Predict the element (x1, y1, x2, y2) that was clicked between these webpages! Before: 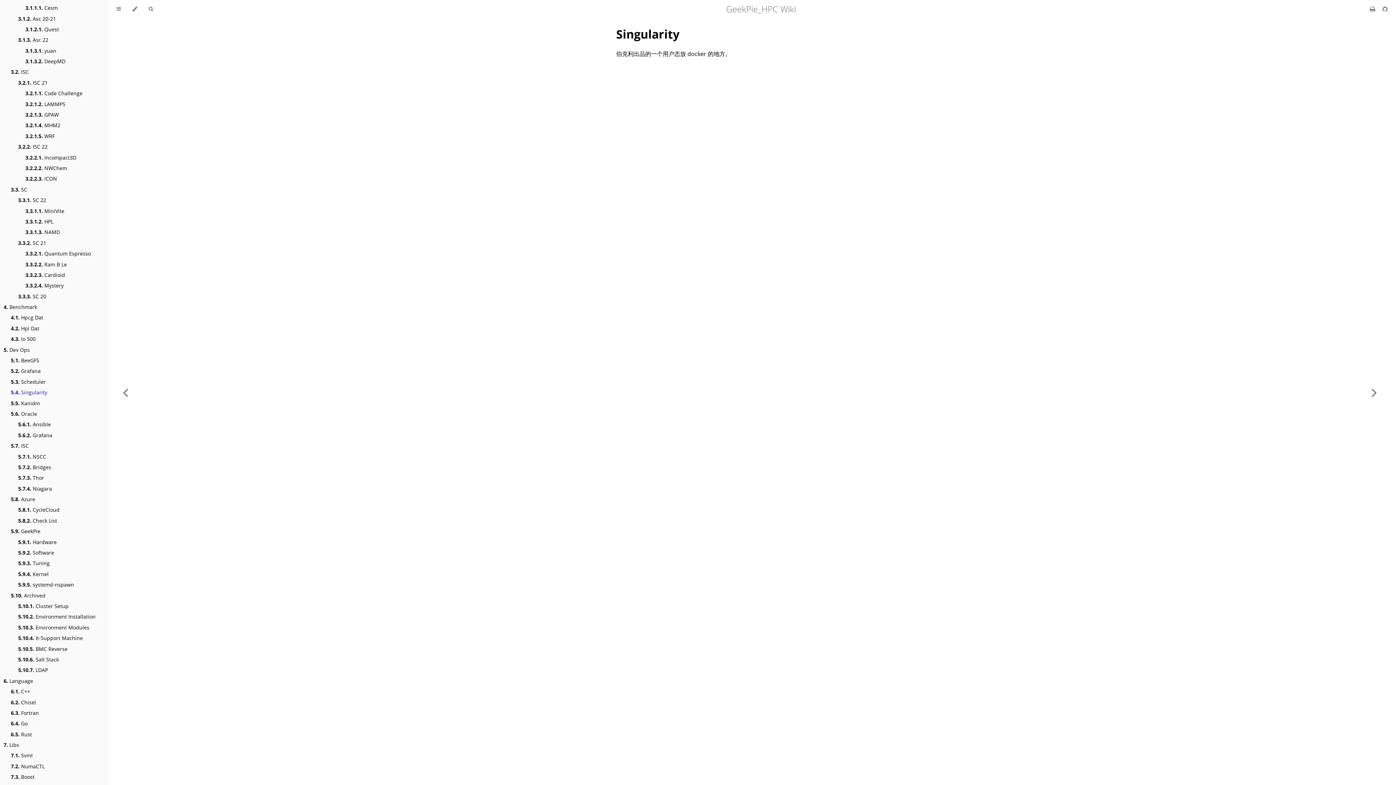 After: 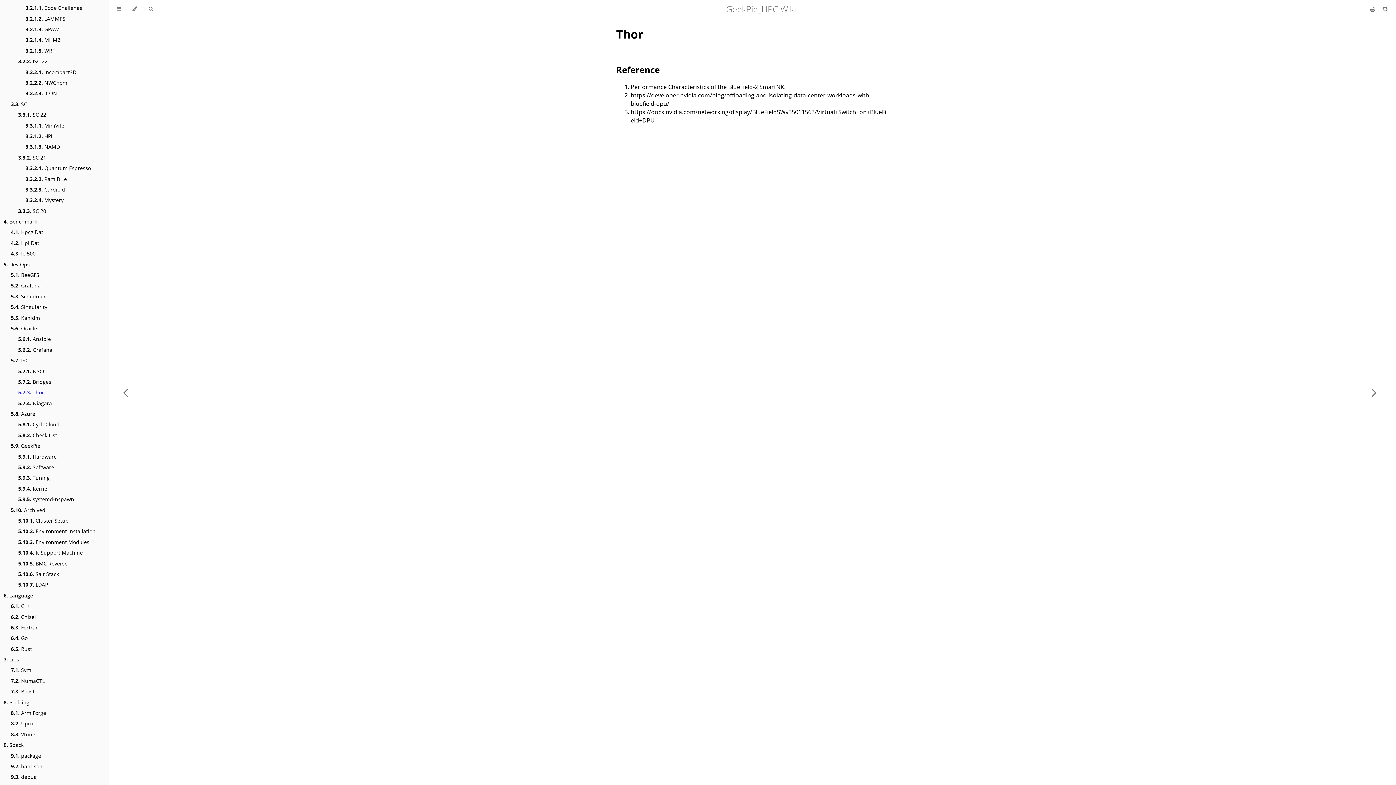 Action: bbox: (18, 474, 44, 481) label: 5.7.3. Thor